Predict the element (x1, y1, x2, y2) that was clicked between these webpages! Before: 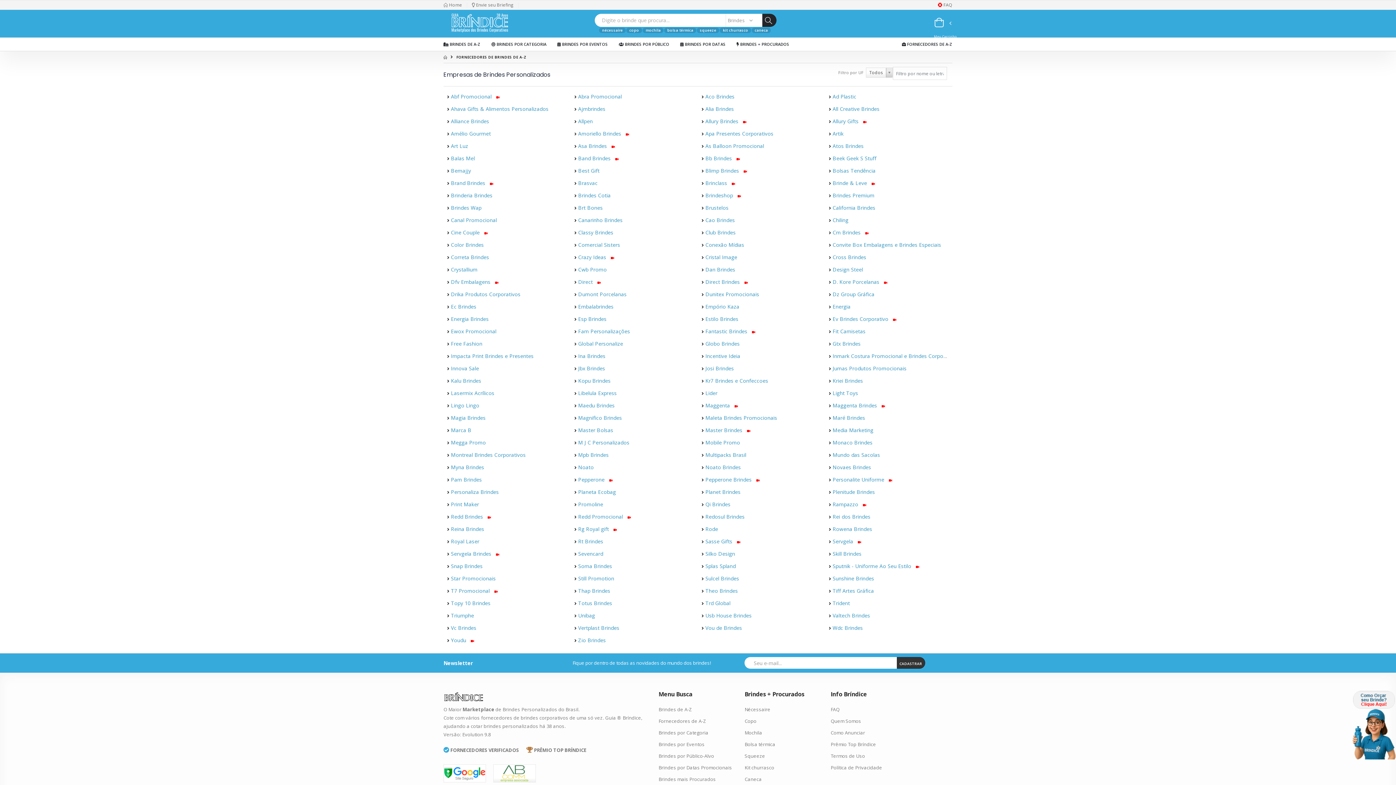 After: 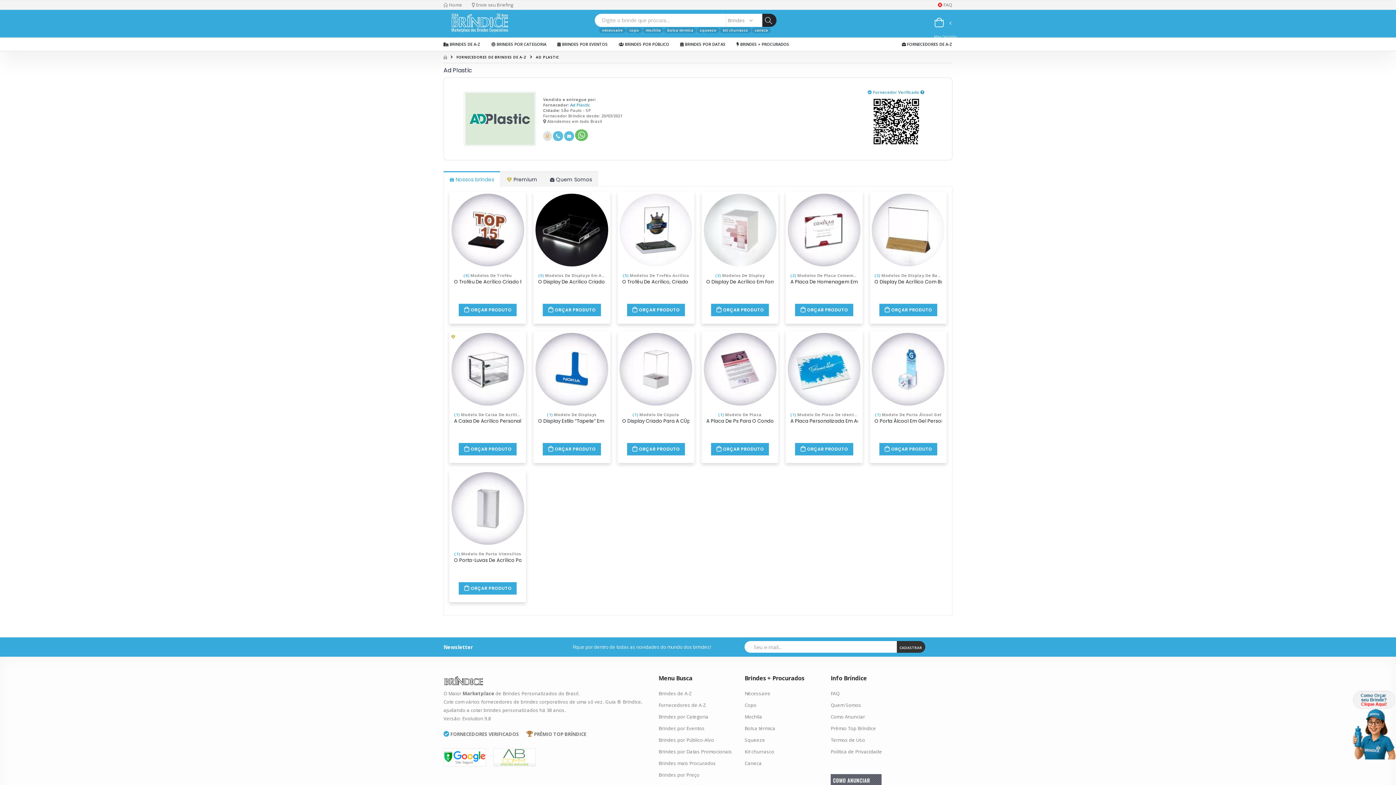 Action: bbox: (832, 92, 856, 99) label: Ad Plastic